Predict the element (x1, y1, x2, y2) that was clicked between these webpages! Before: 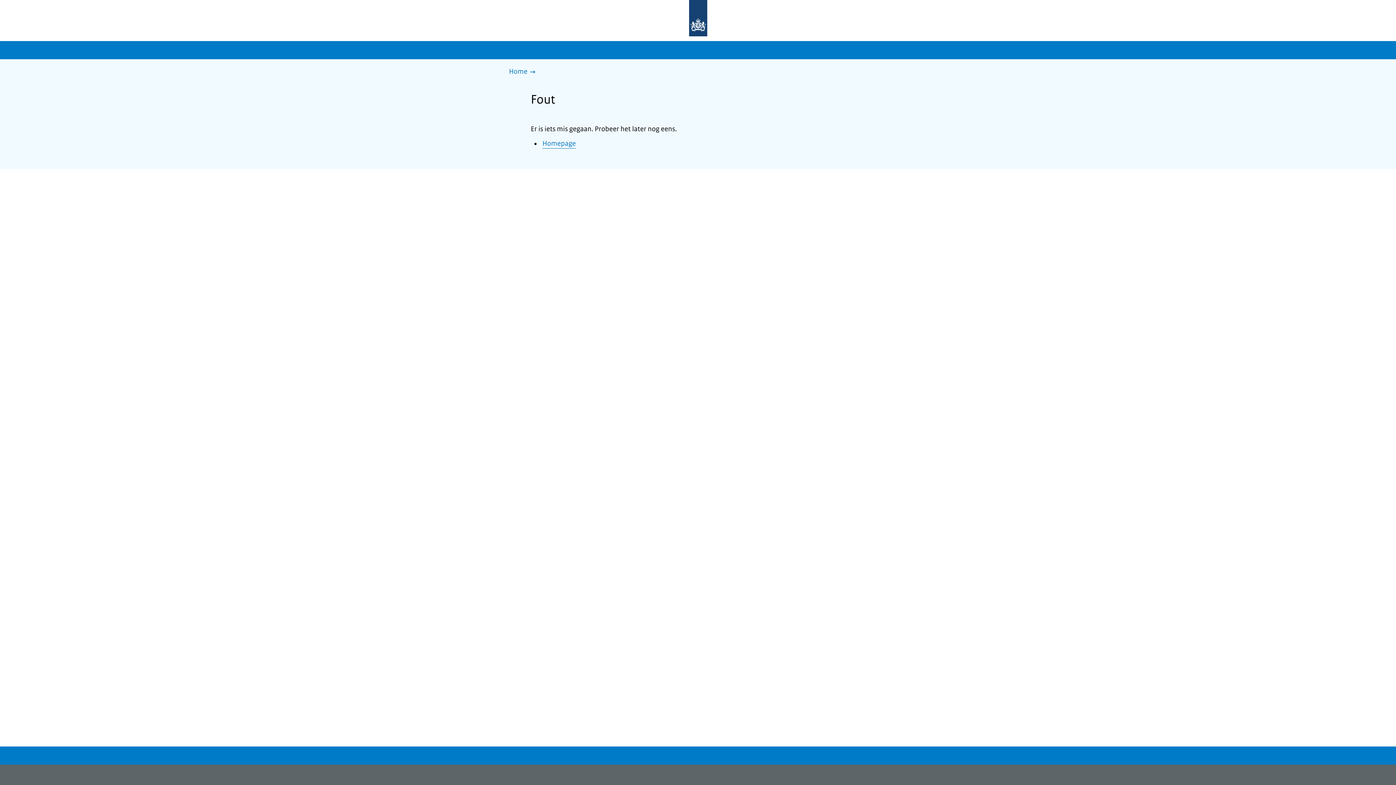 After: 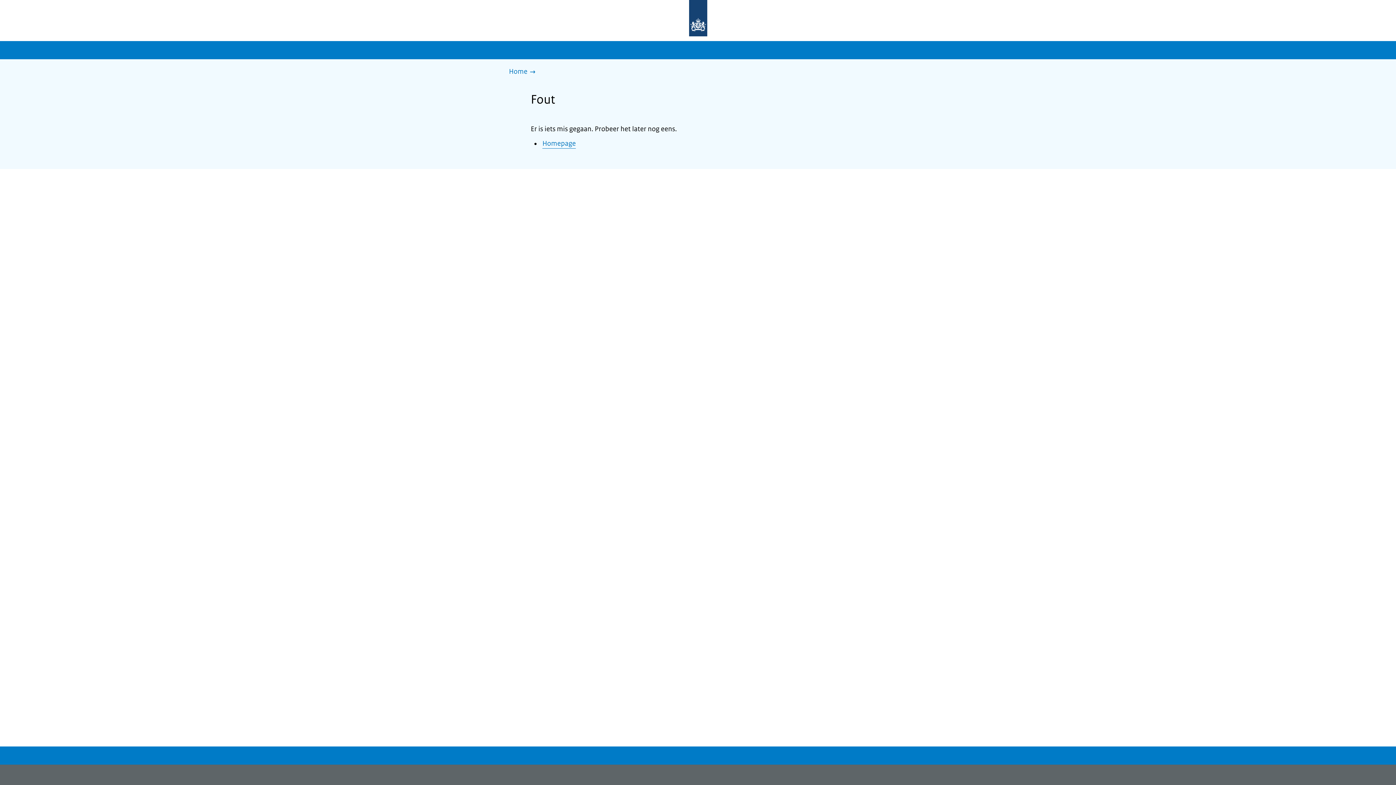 Action: bbox: (677, 0, 719, 37) label: Naar de homepage